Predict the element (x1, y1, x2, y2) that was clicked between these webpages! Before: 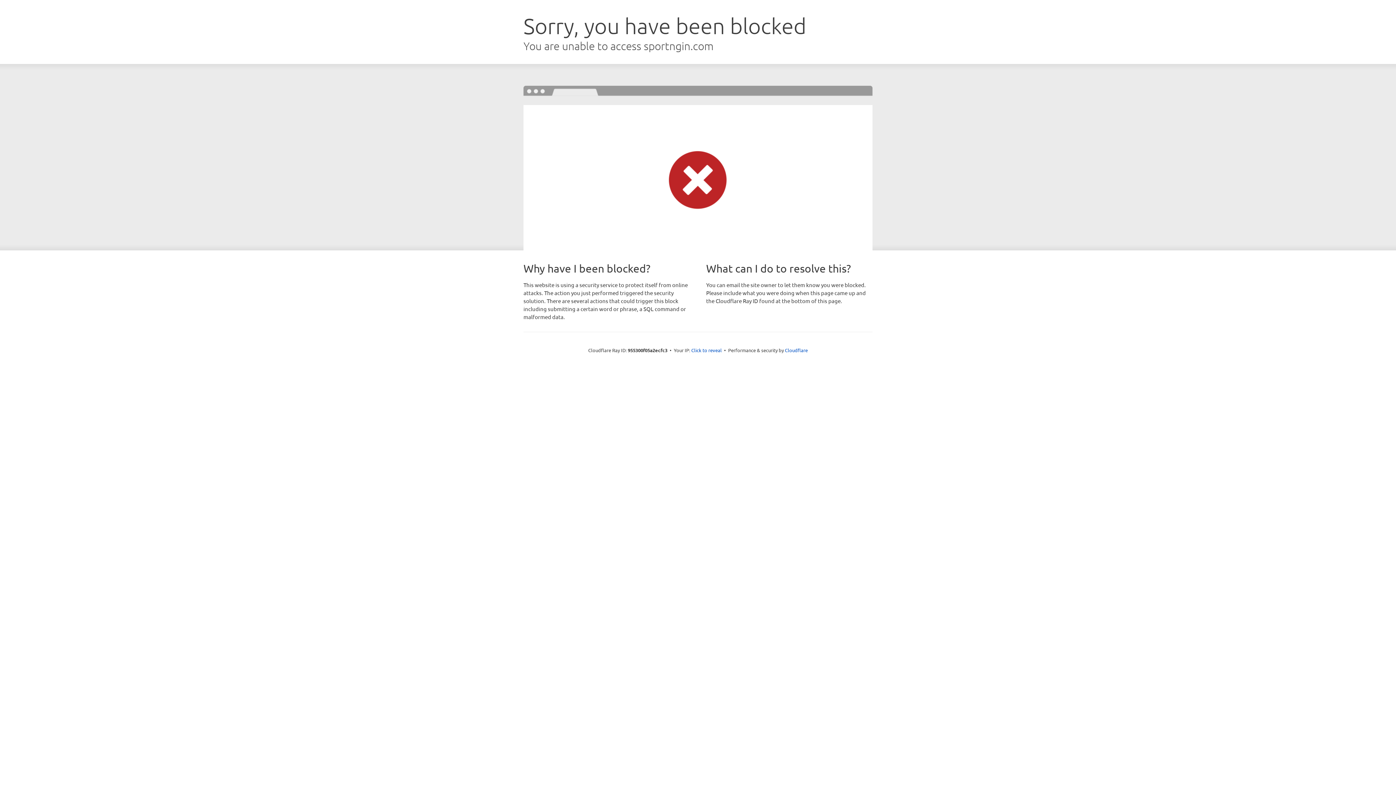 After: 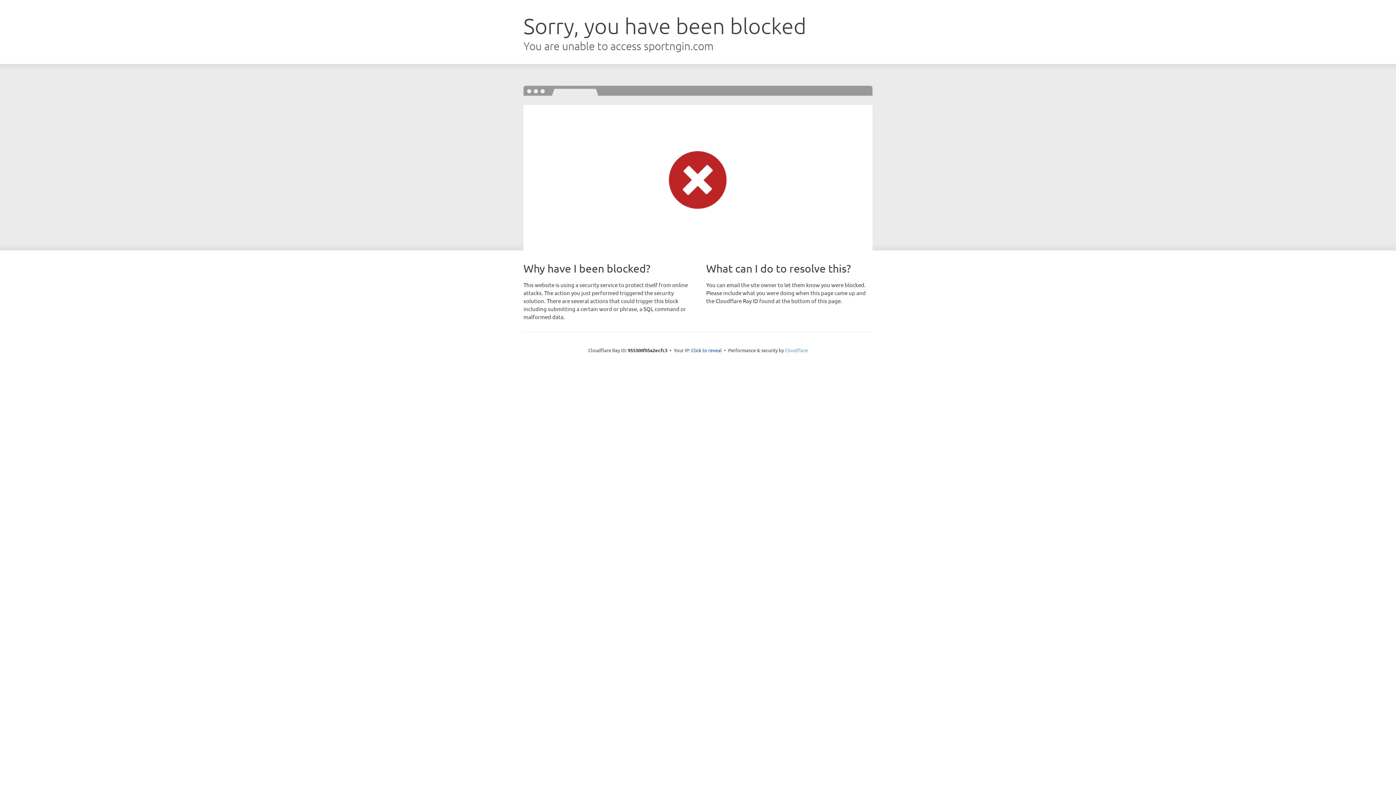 Action: label: Cloudflare bbox: (785, 347, 808, 353)